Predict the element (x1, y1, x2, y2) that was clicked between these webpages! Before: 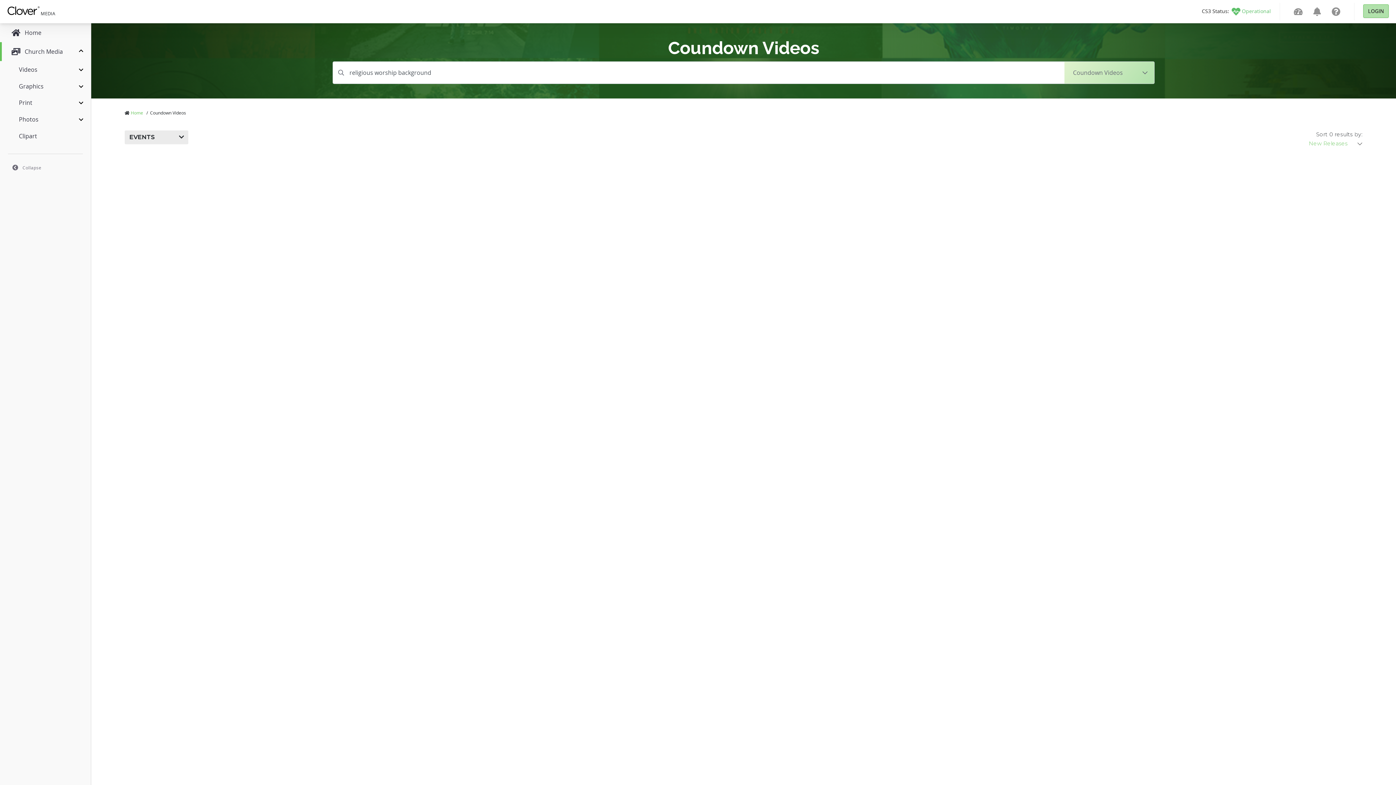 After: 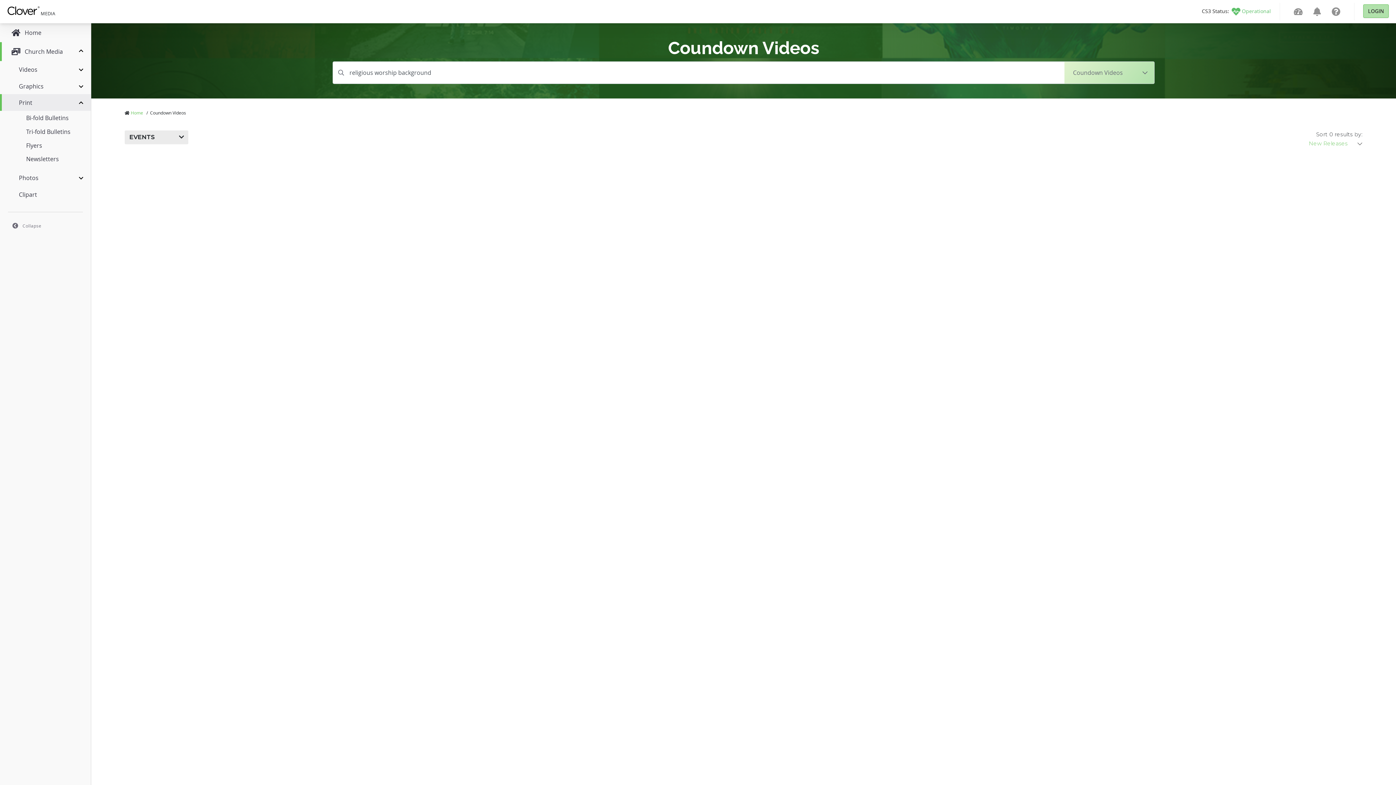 Action: label: Print bbox: (0, 94, 90, 110)